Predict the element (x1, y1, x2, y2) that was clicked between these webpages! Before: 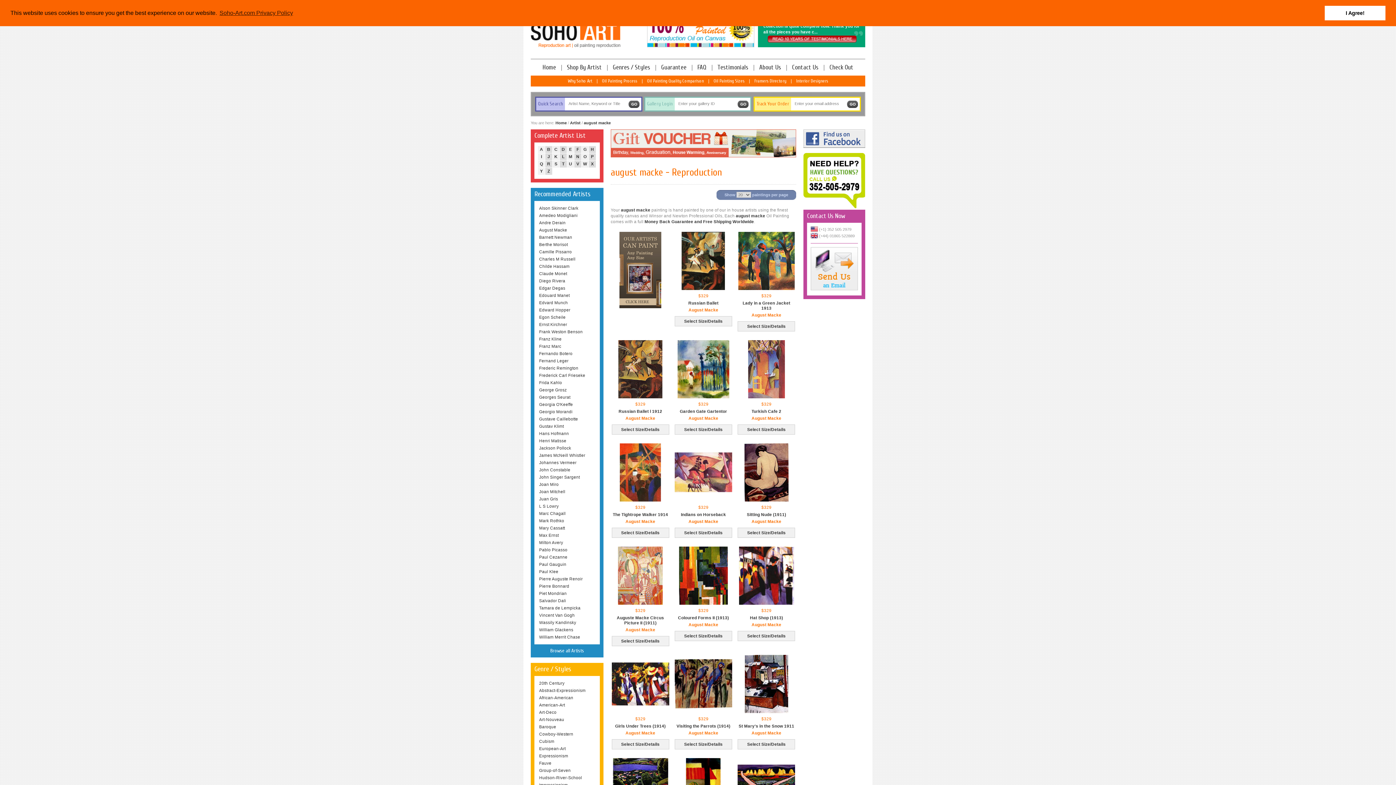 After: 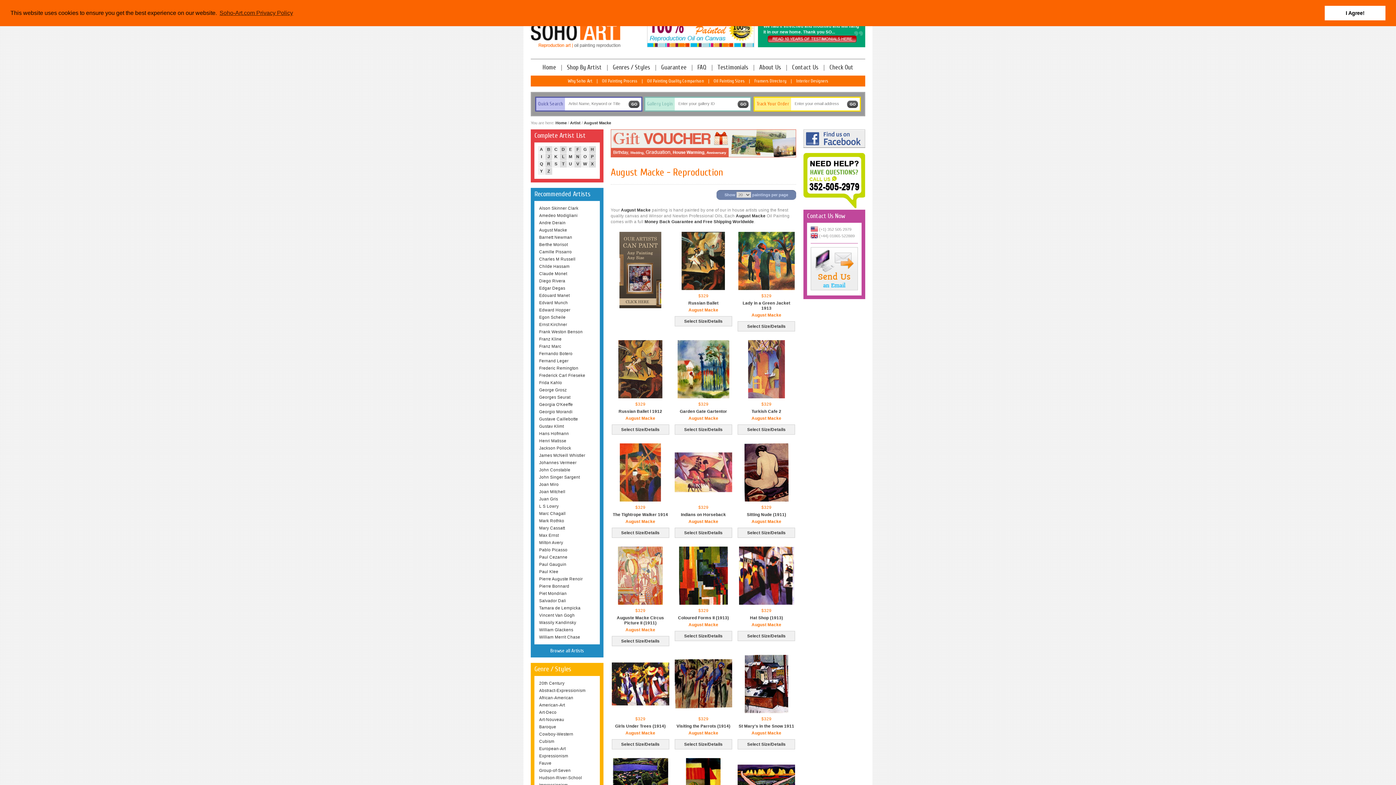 Action: bbox: (751, 313, 781, 317) label: August Macke